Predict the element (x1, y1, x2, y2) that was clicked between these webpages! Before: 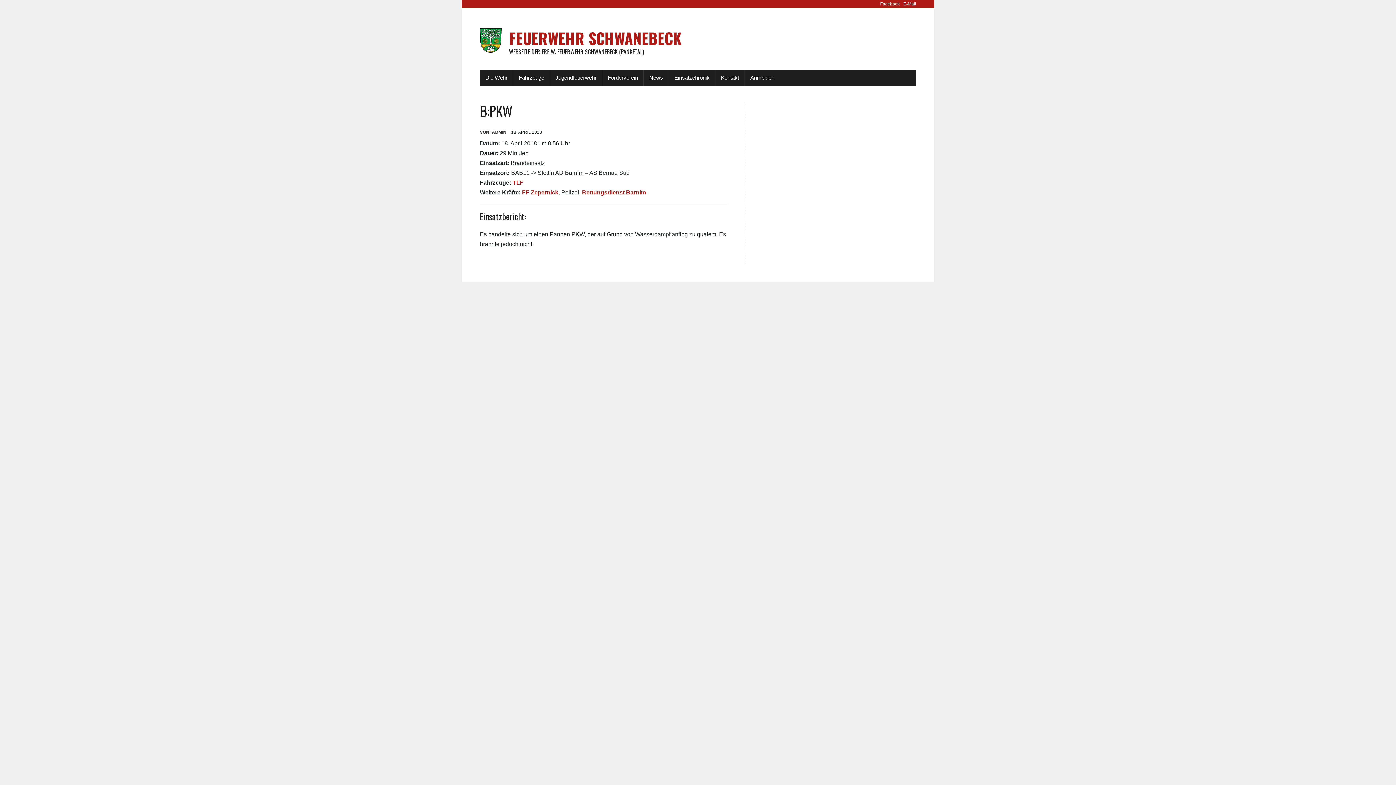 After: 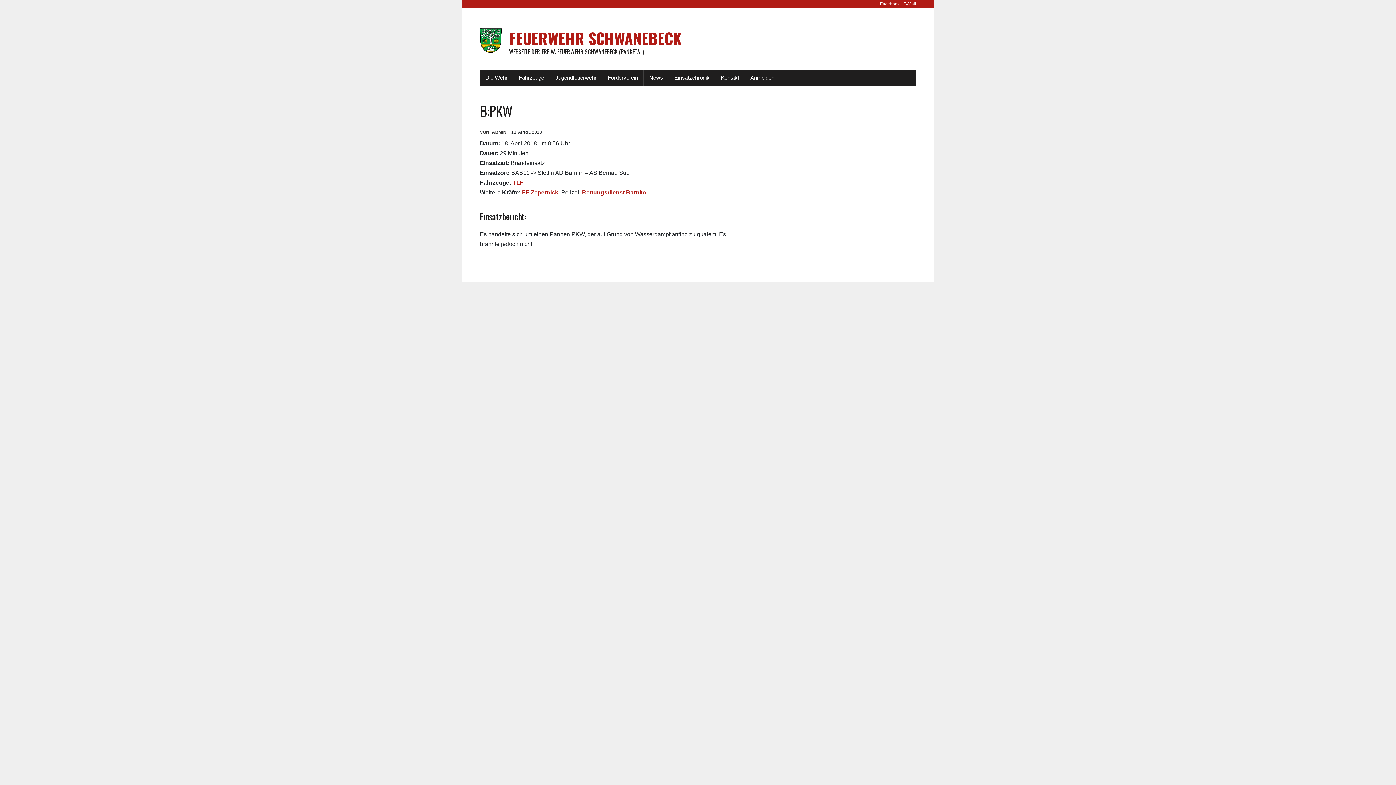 Action: label: FF Zepernick bbox: (522, 189, 558, 195)